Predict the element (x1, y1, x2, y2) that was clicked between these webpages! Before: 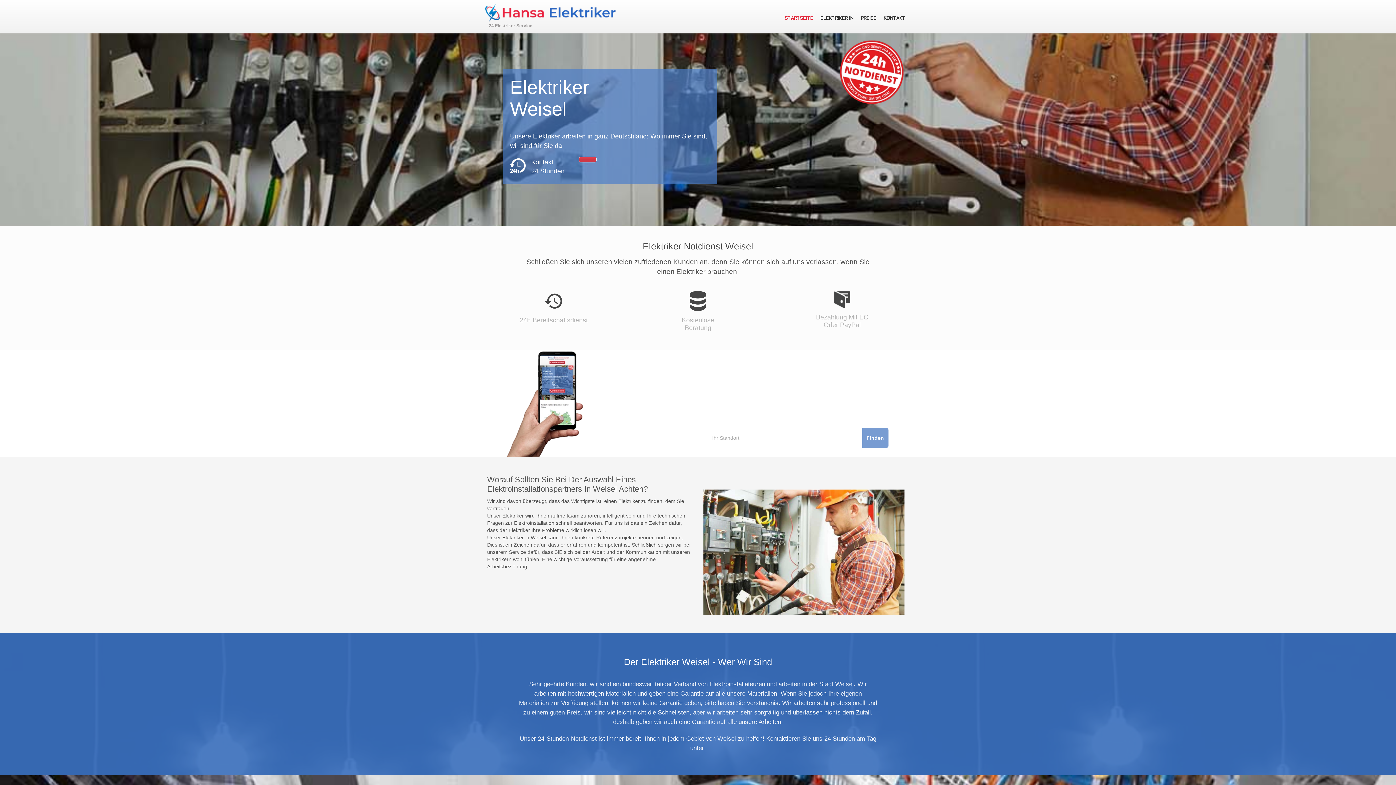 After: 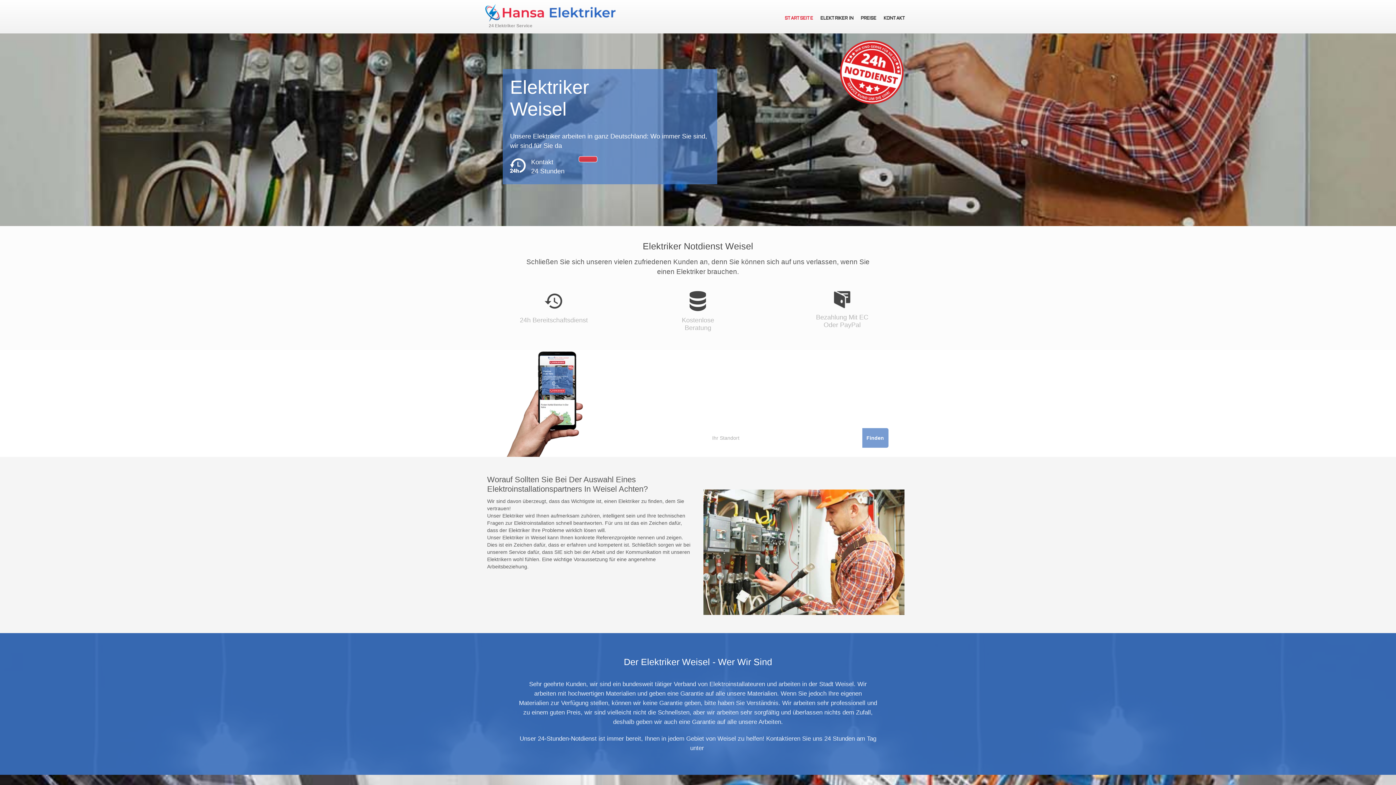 Action: bbox: (578, 156, 596, 162)